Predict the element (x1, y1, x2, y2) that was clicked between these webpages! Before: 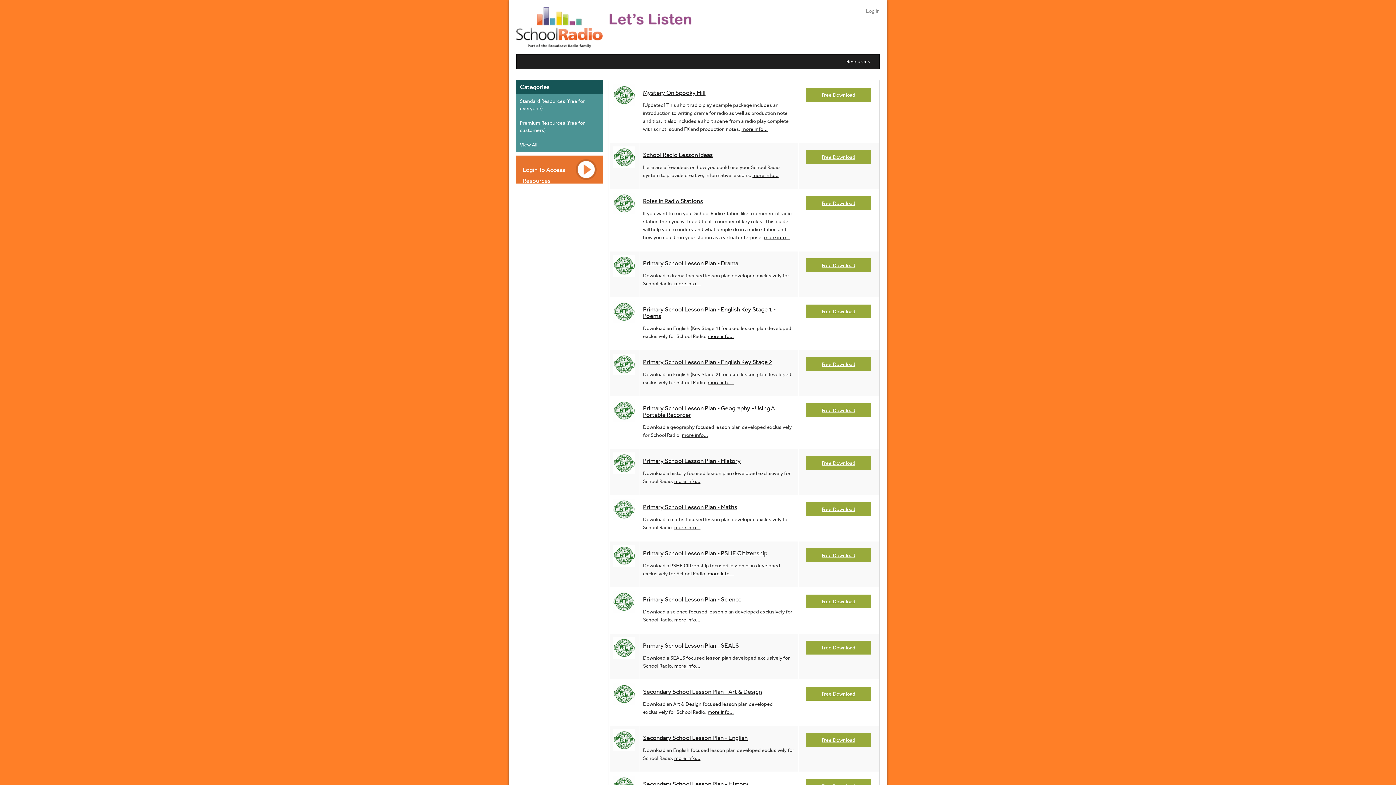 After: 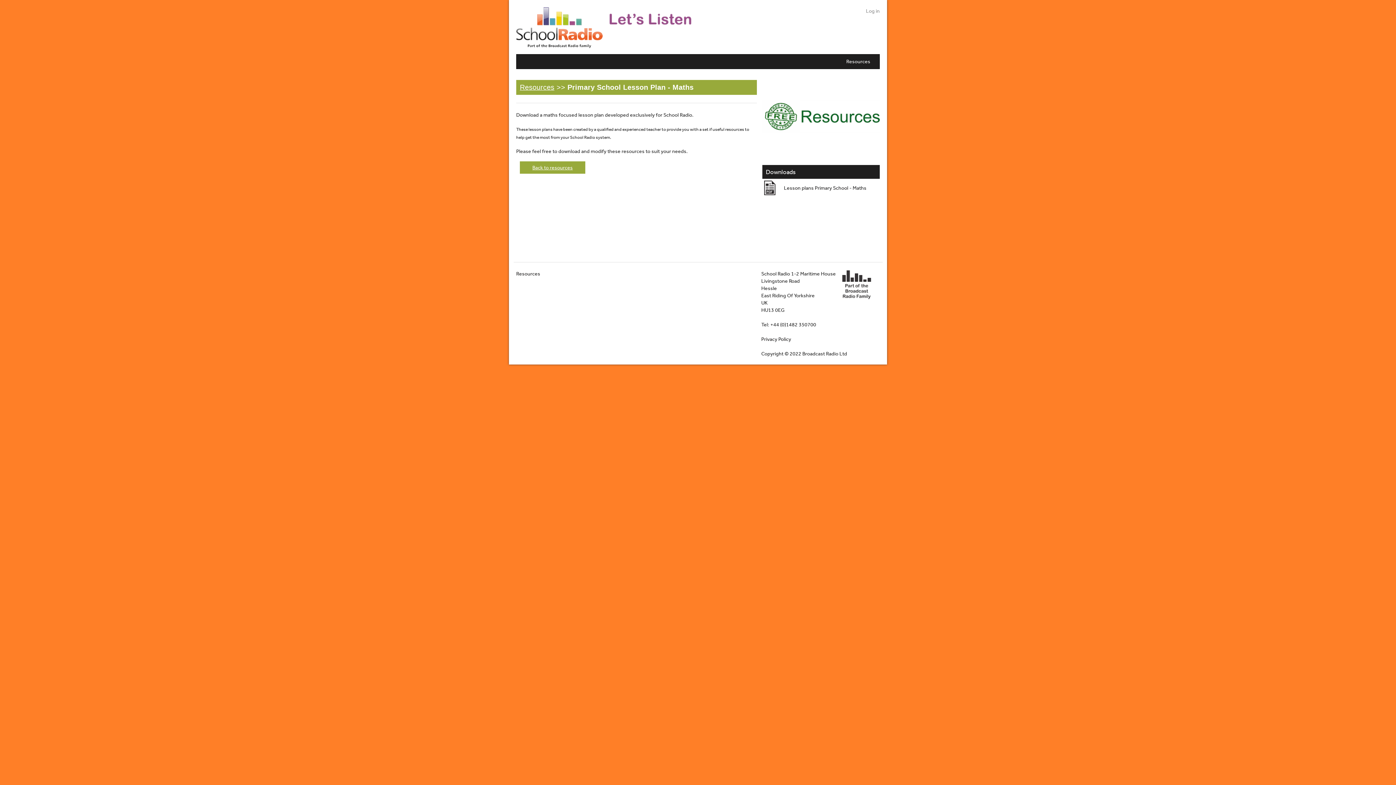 Action: label: Free Download bbox: (806, 502, 871, 516)